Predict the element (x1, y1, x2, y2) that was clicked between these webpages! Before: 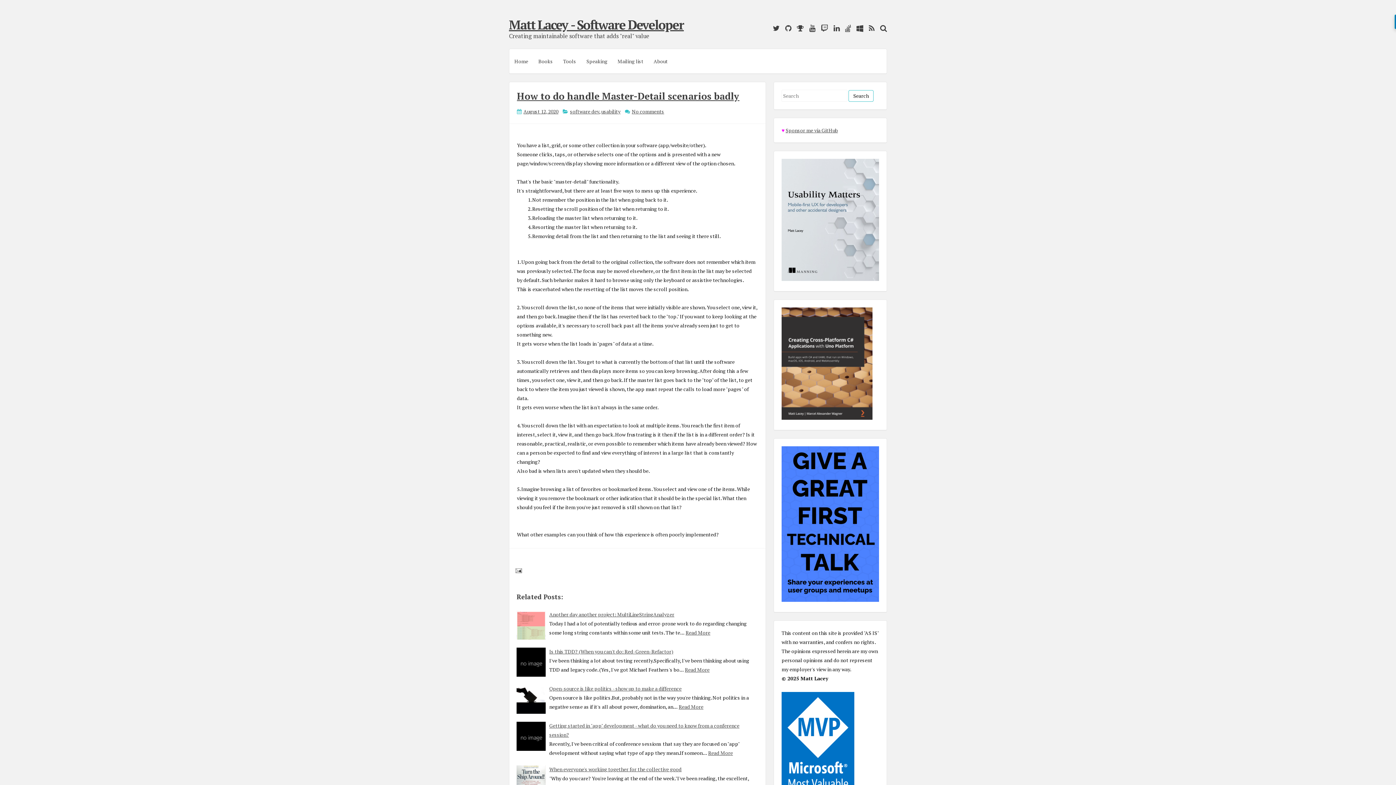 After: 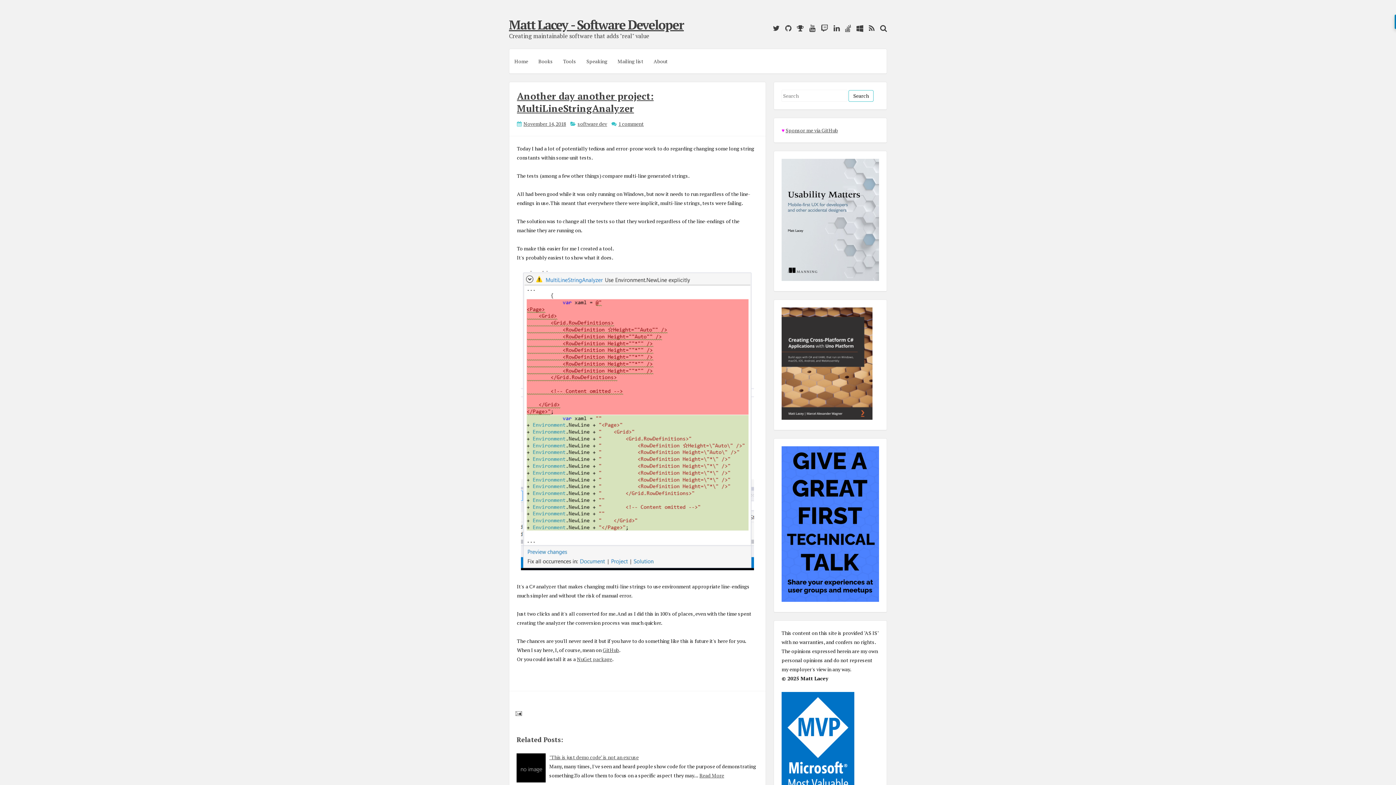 Action: bbox: (685, 629, 710, 636) label: Read More